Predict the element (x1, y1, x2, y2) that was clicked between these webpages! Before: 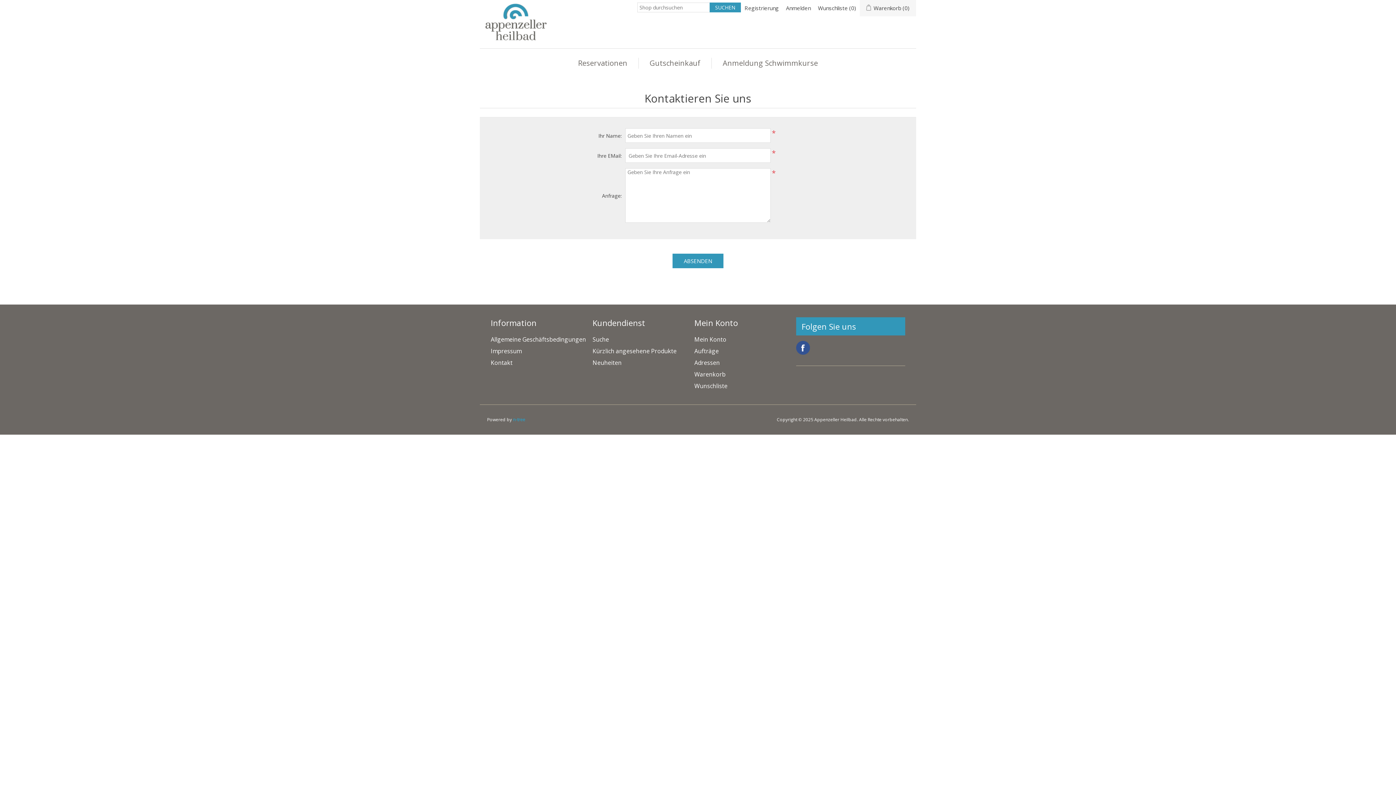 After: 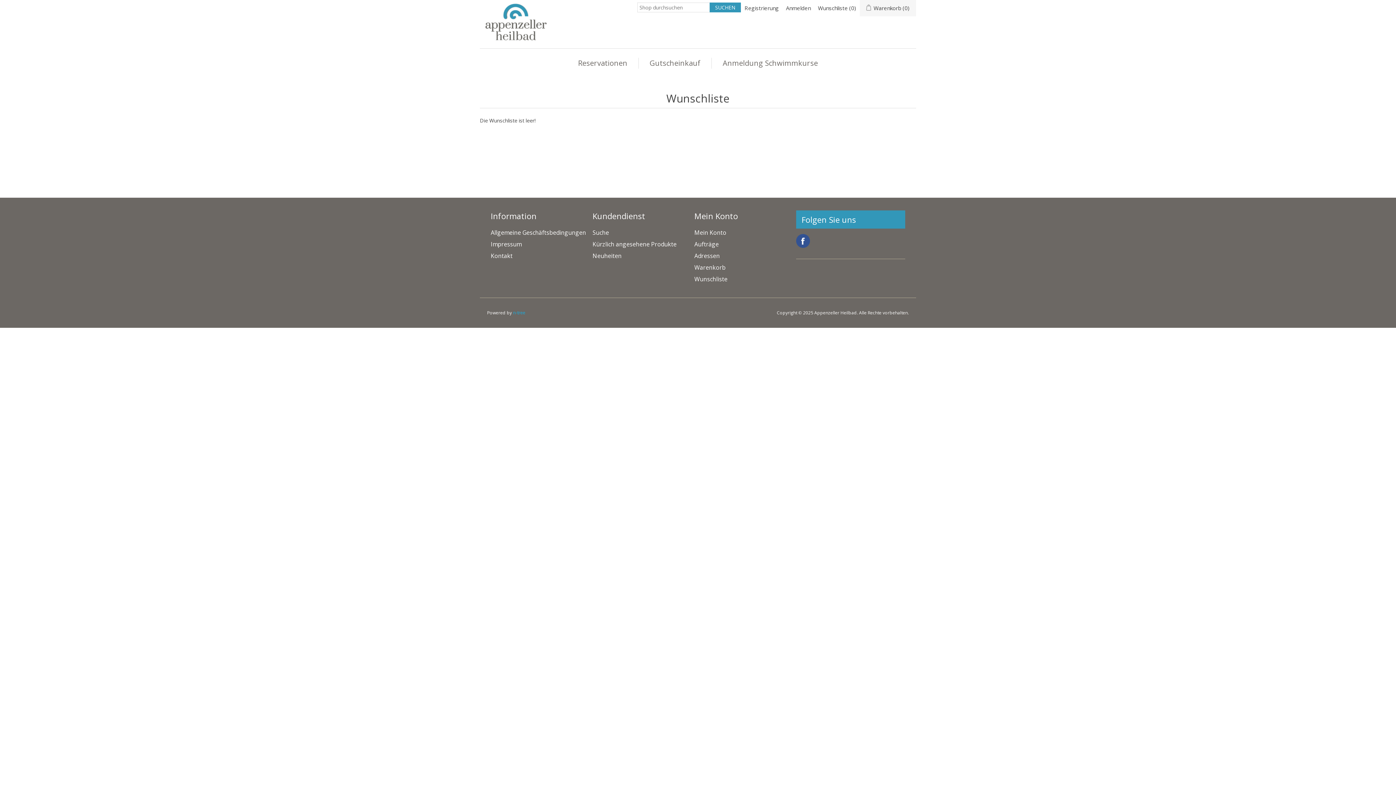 Action: label: Wunschliste bbox: (694, 382, 727, 390)